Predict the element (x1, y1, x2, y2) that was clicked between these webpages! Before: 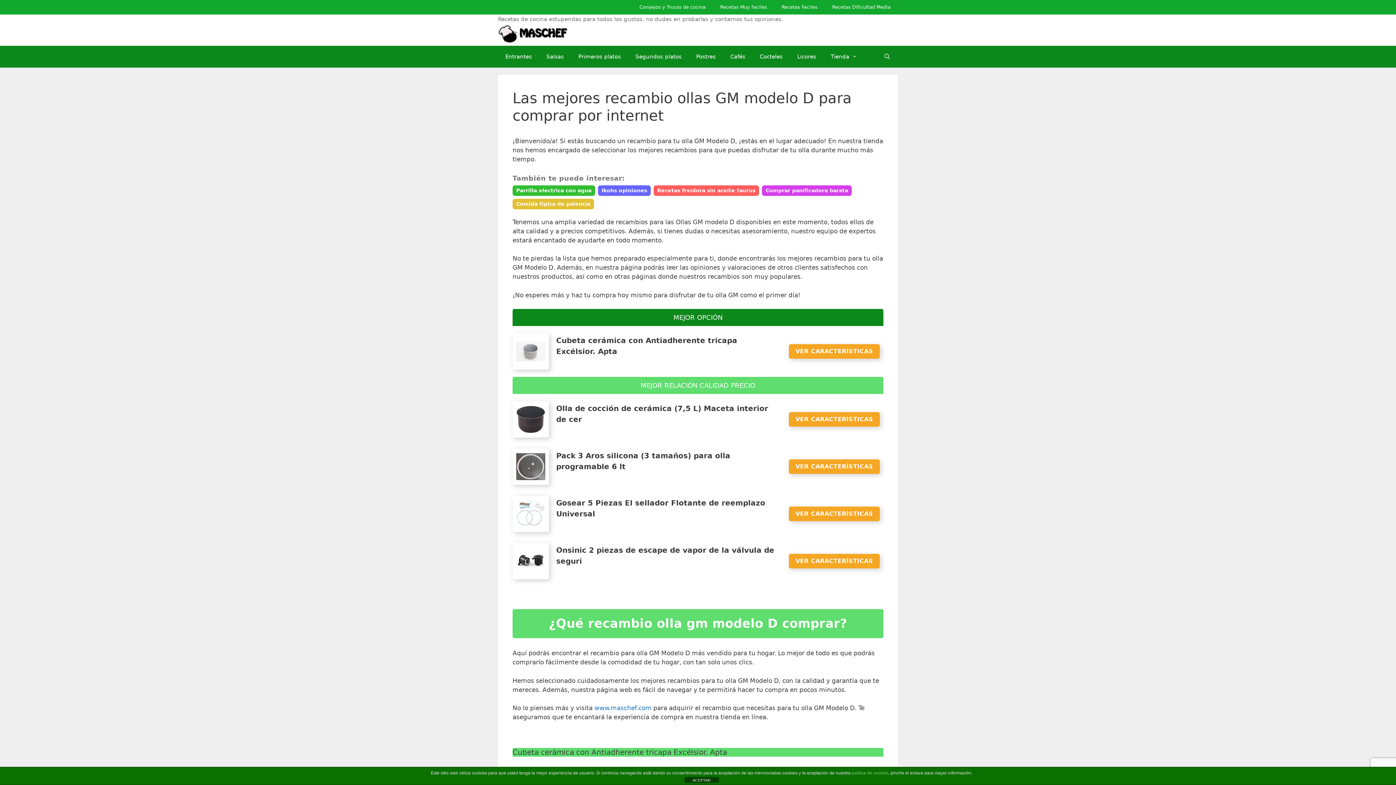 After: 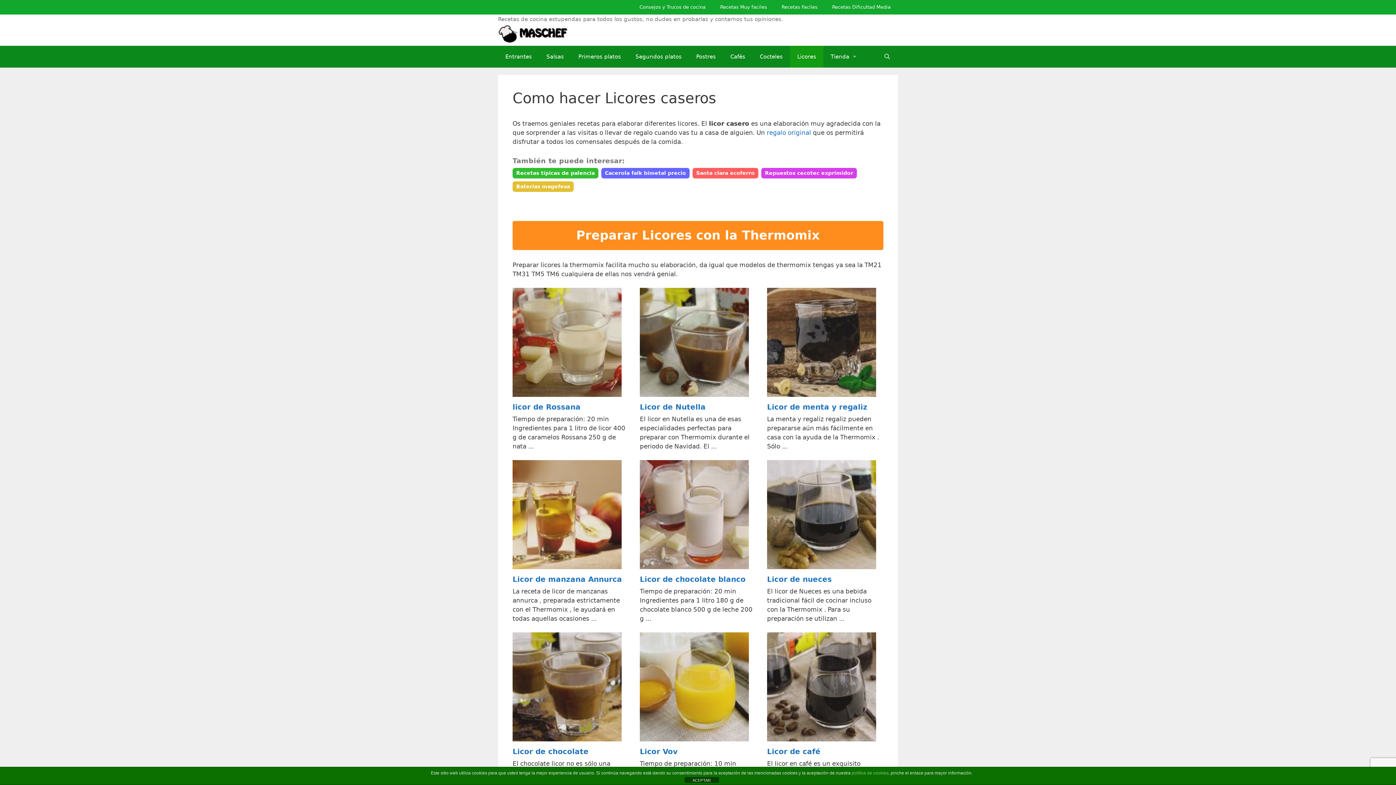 Action: label: Licores bbox: (790, 45, 823, 67)